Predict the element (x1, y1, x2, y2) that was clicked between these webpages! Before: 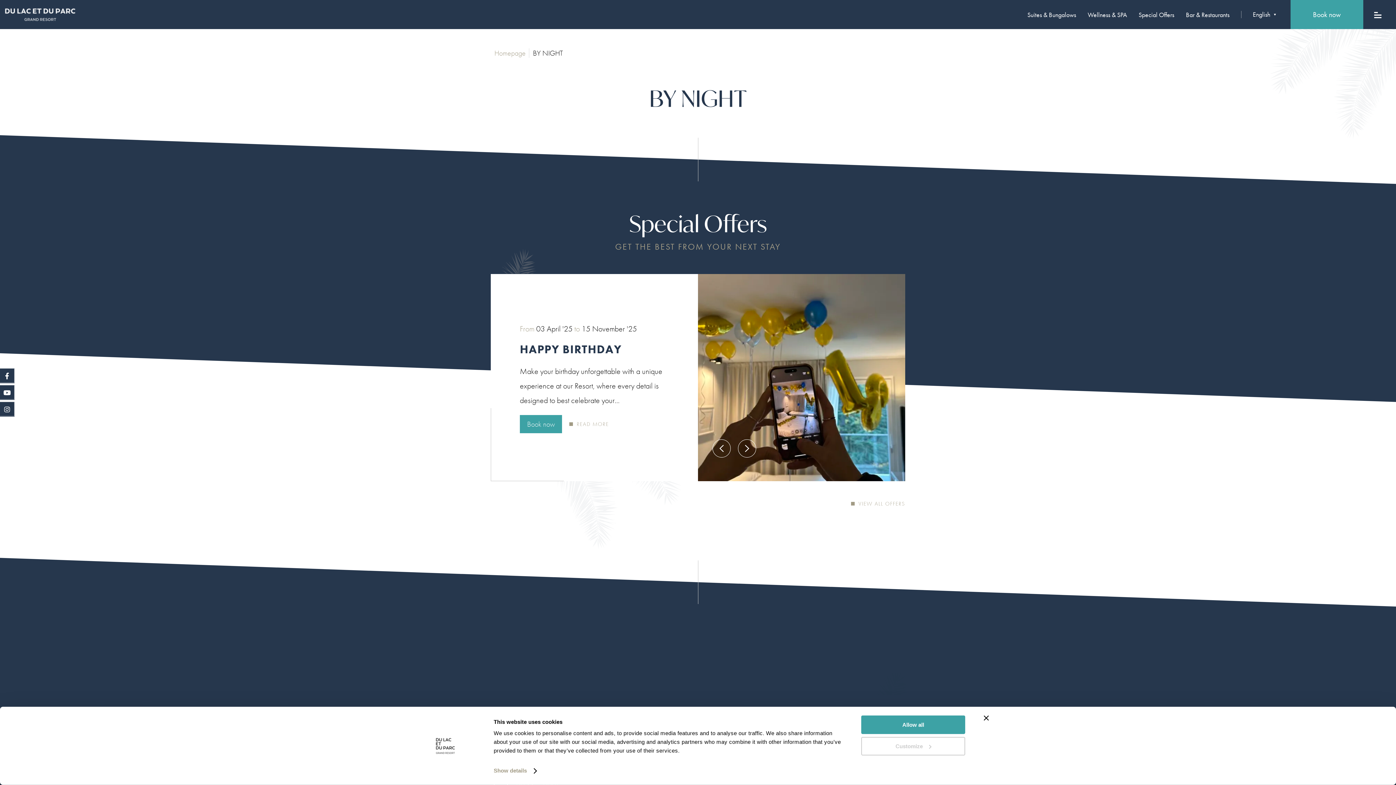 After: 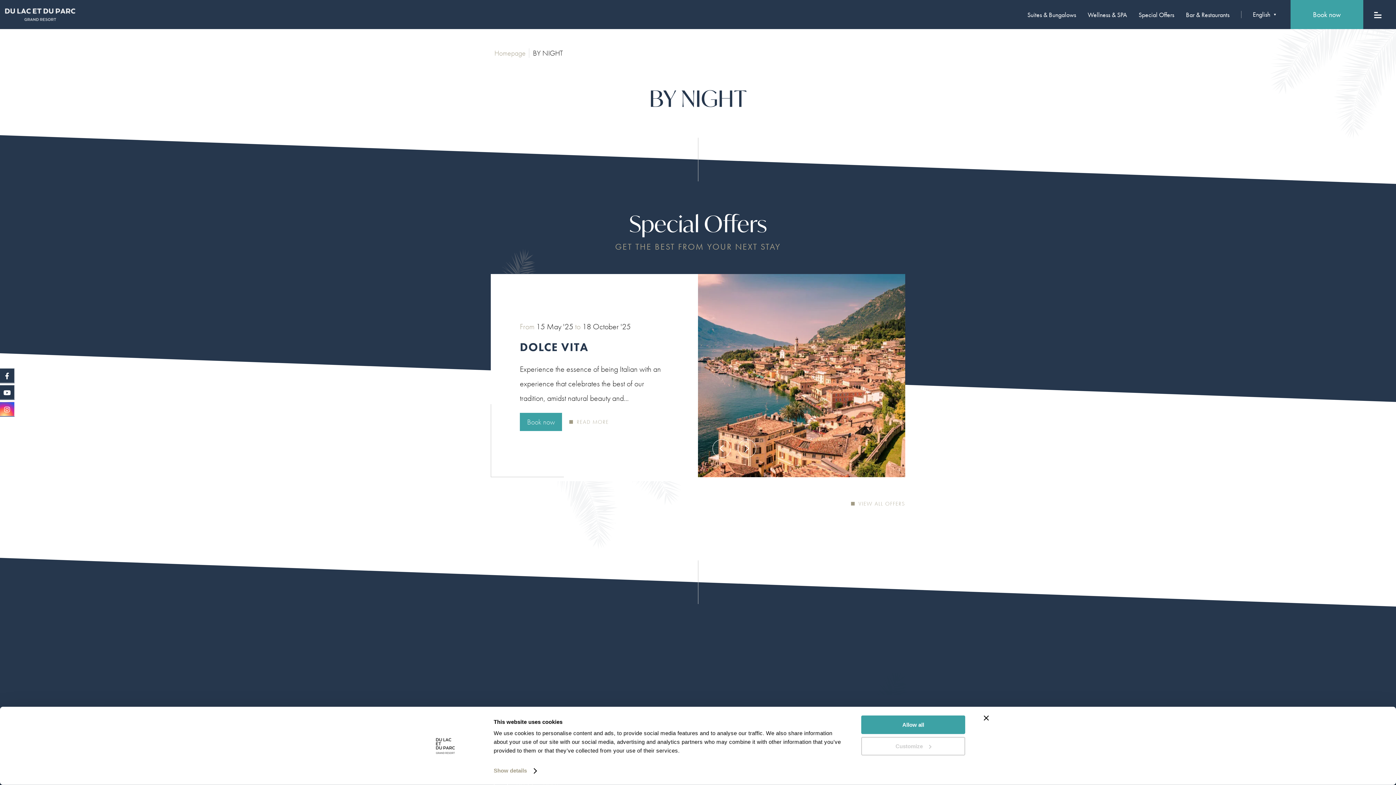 Action: bbox: (0, 402, 14, 416)